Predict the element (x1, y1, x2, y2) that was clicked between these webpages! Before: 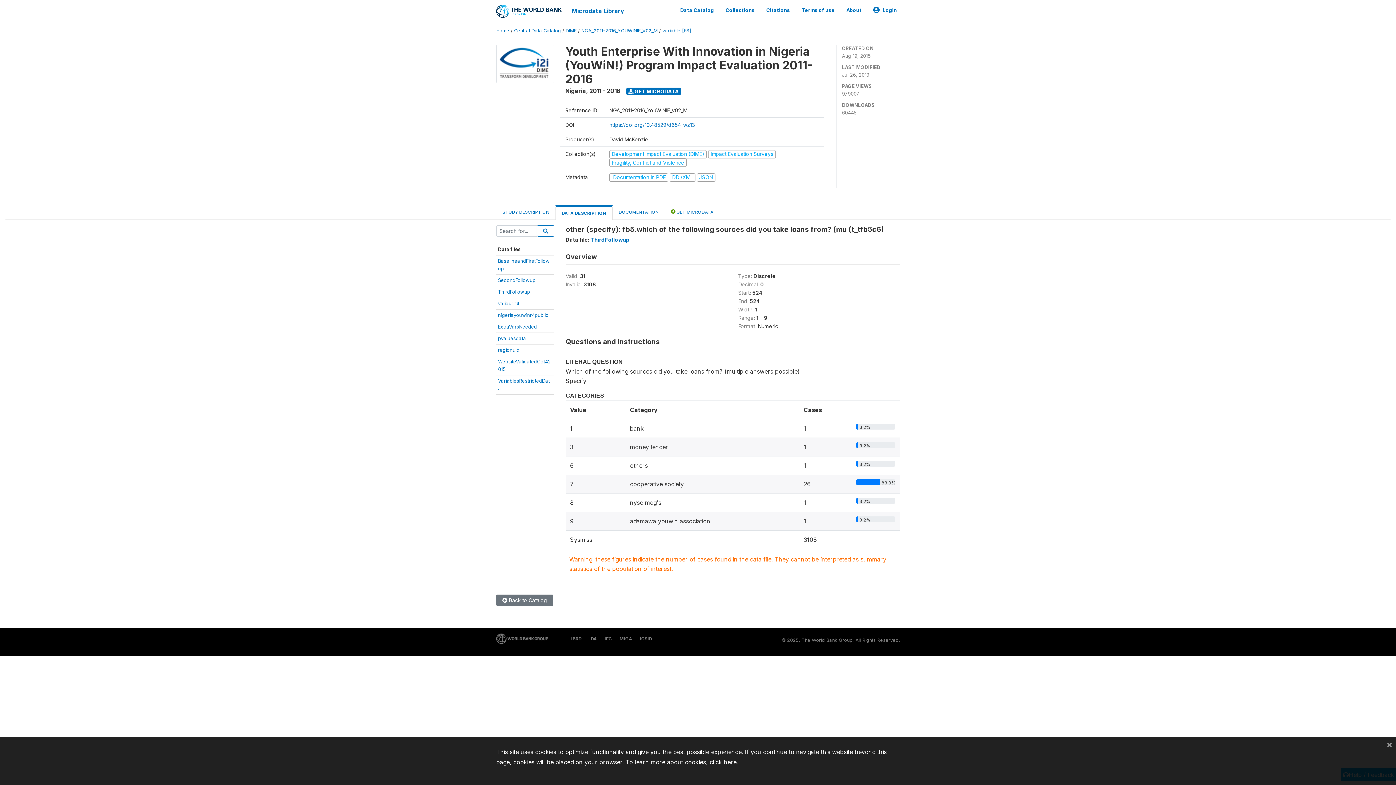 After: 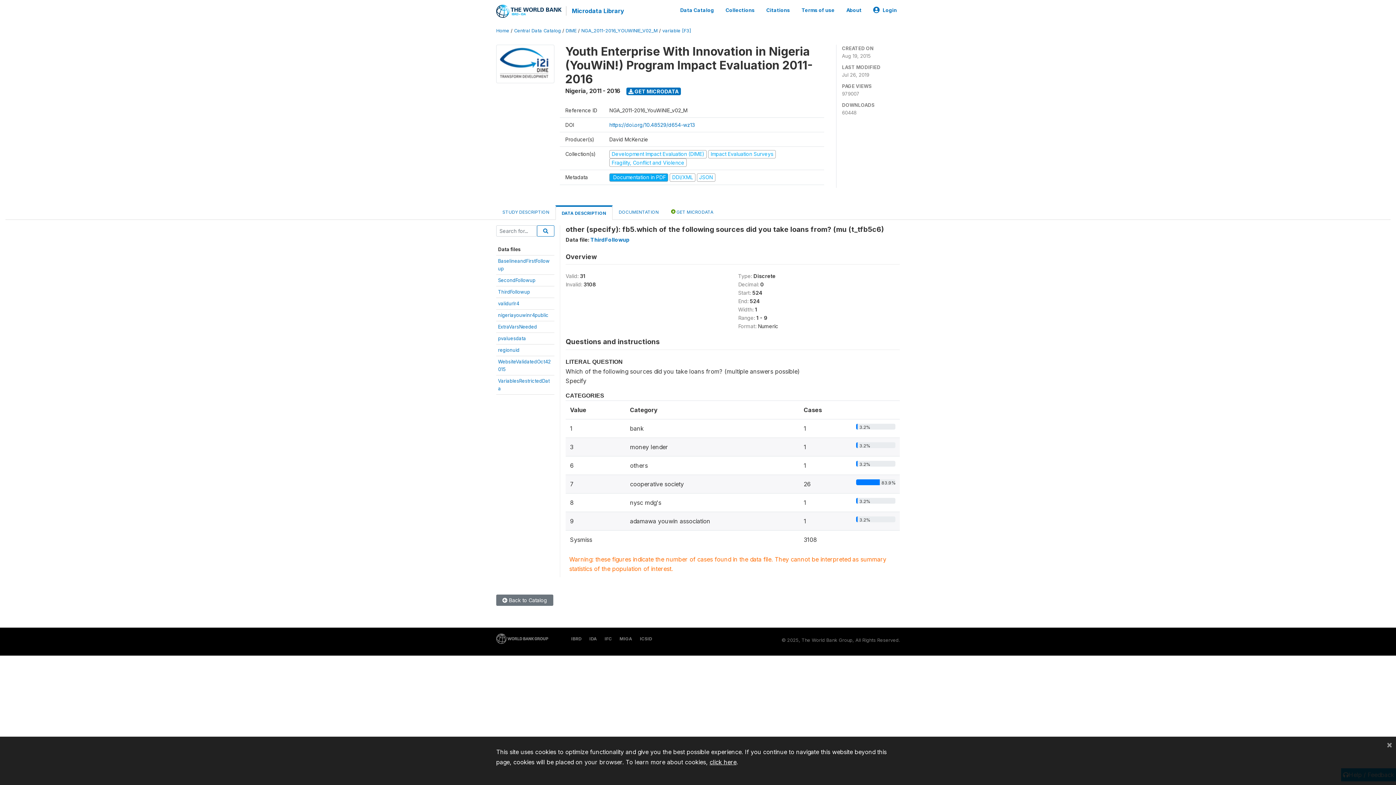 Action: label:  Documentation in PDF  bbox: (609, 174, 669, 180)